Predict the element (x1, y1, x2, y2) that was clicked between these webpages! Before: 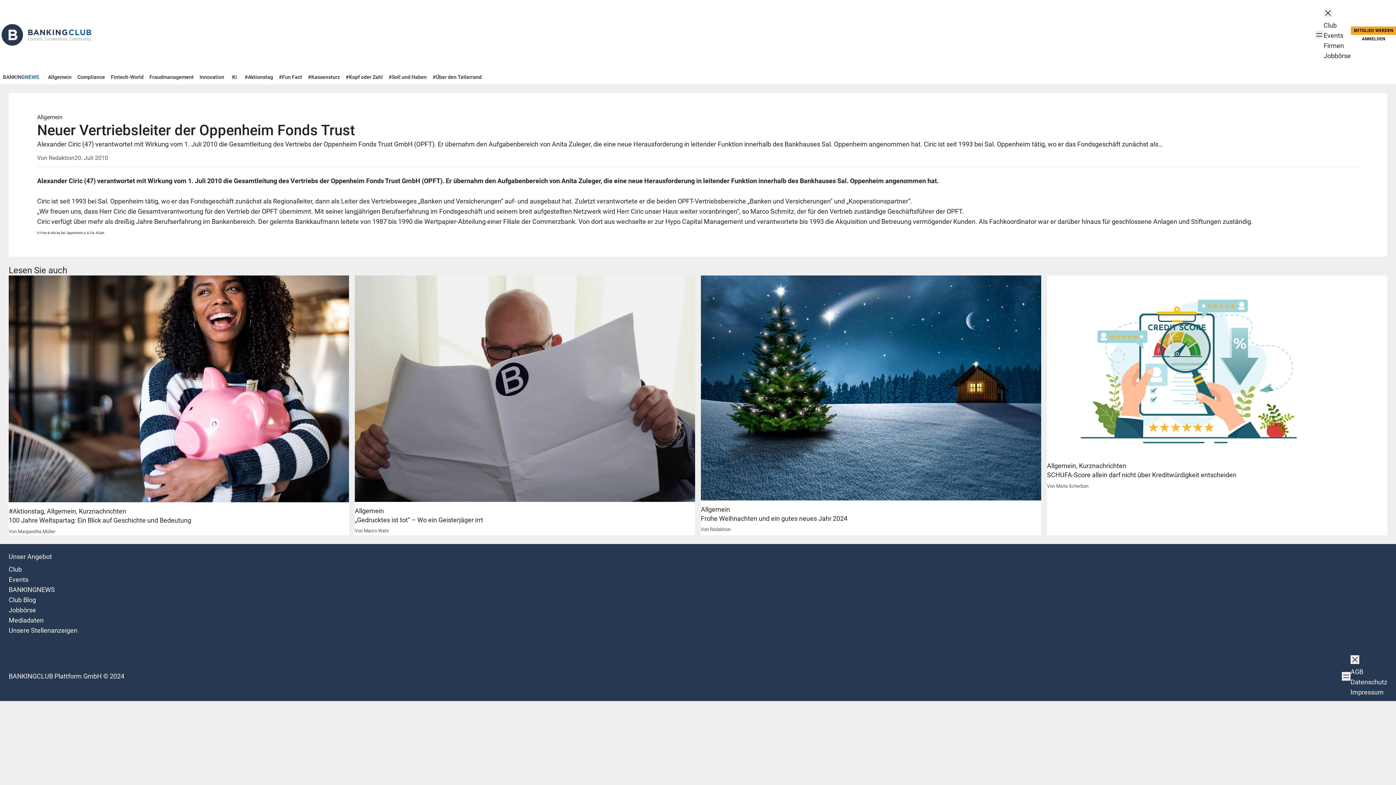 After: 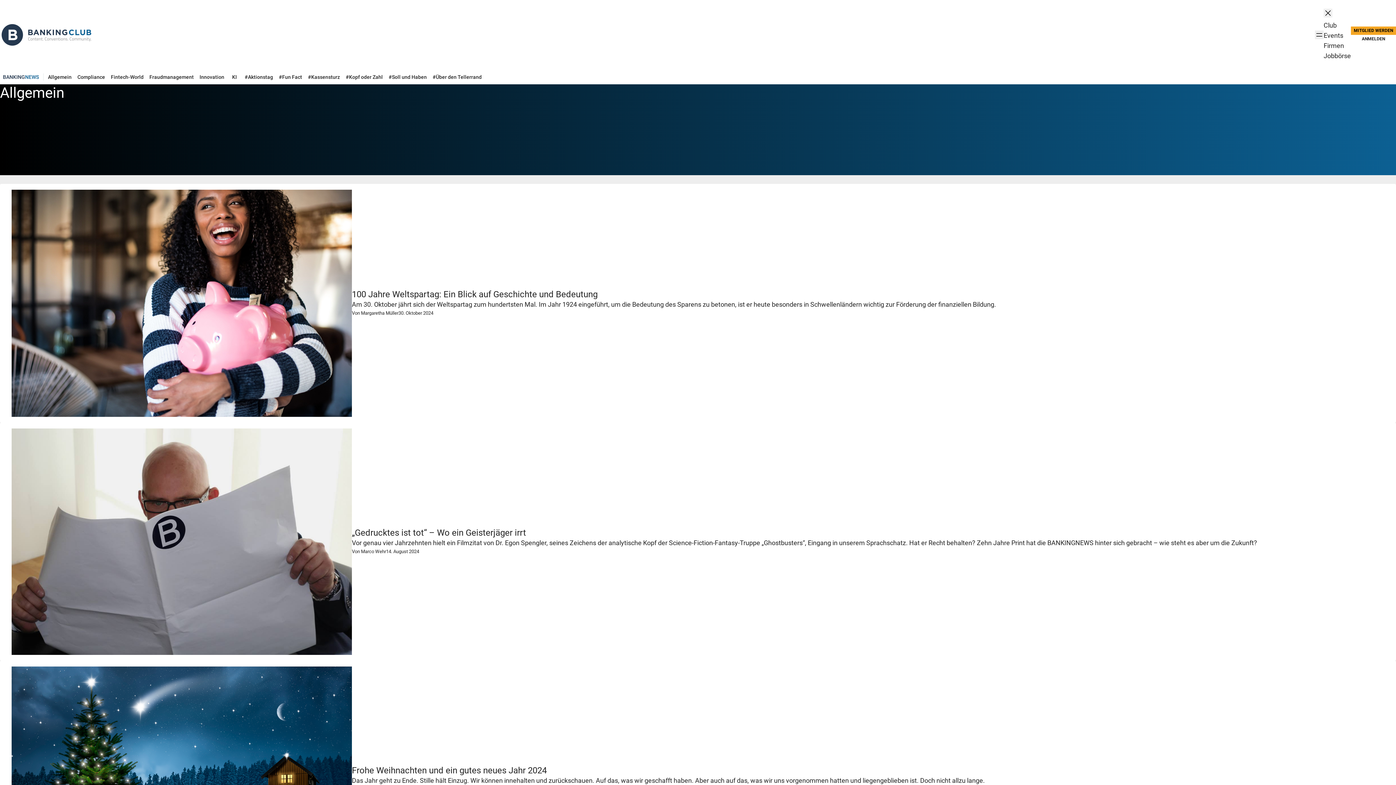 Action: bbox: (37, 113, 62, 120) label: Allgemein